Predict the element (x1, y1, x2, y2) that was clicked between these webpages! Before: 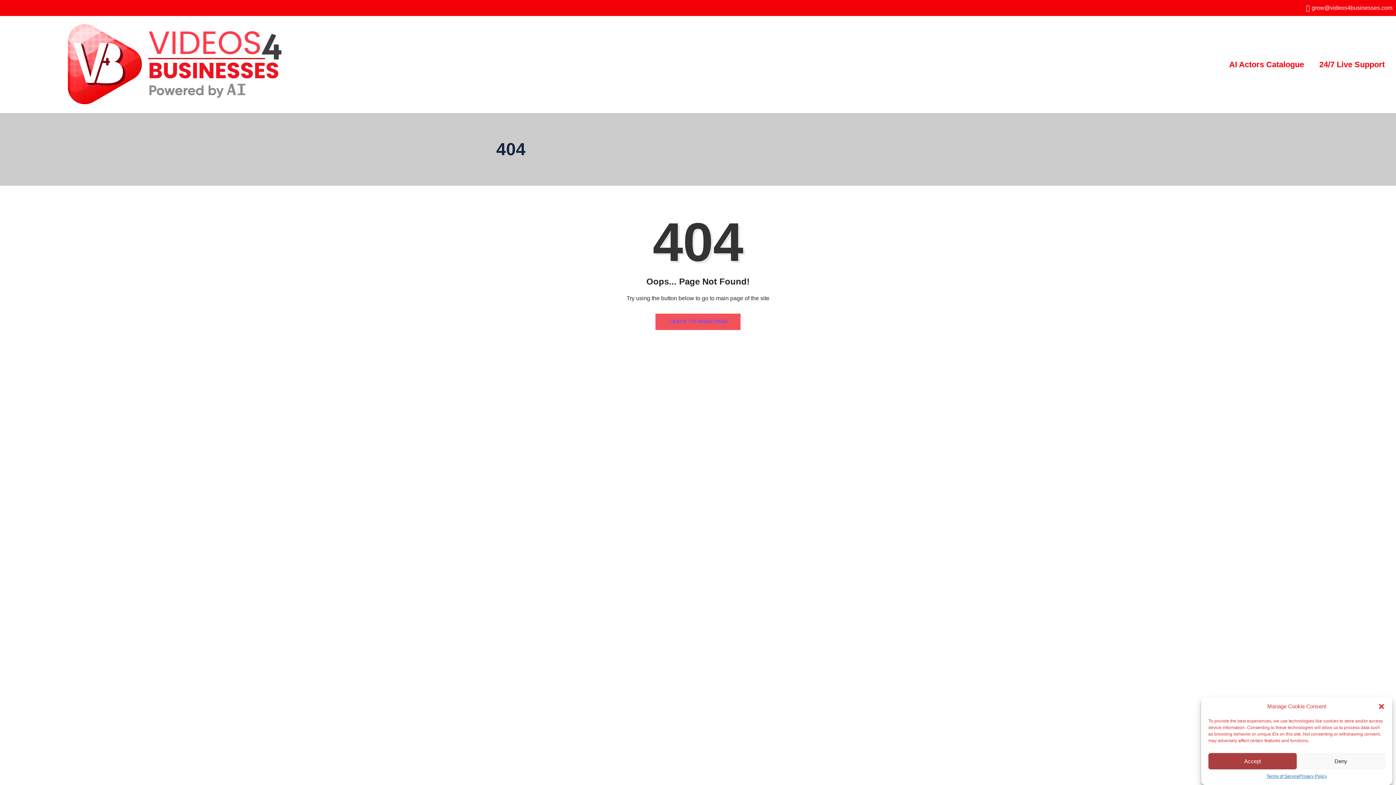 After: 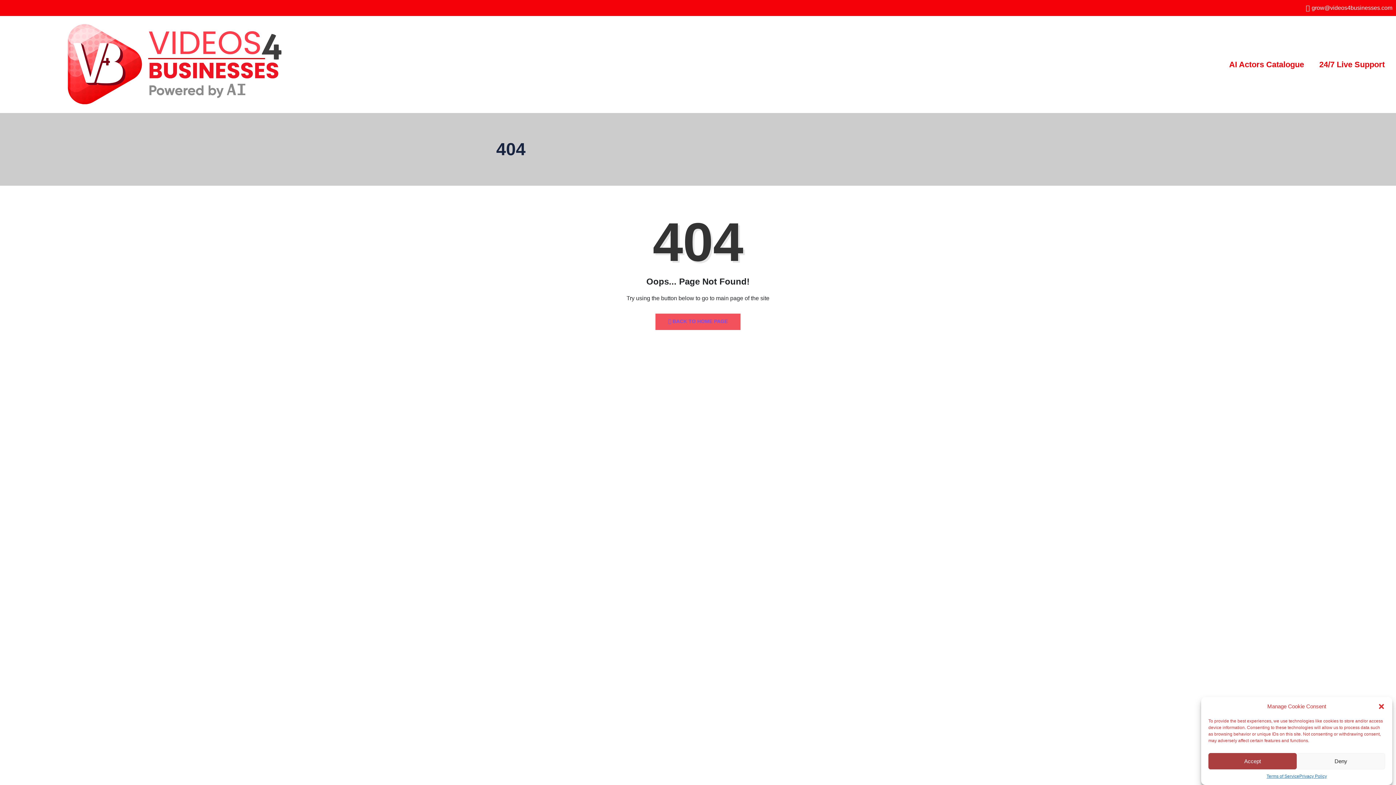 Action: label: grow@videos4businesses.com bbox: (1302, 3, 1392, 12)